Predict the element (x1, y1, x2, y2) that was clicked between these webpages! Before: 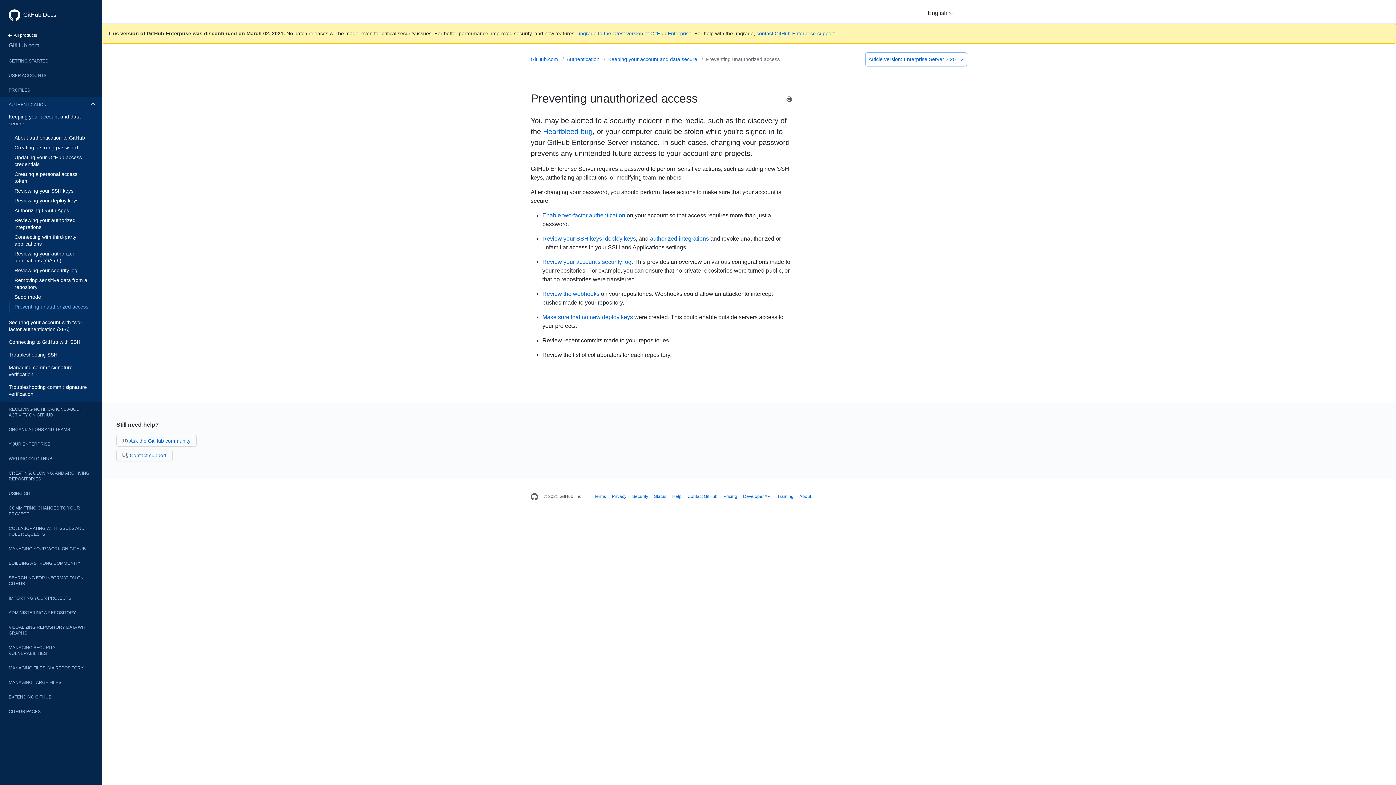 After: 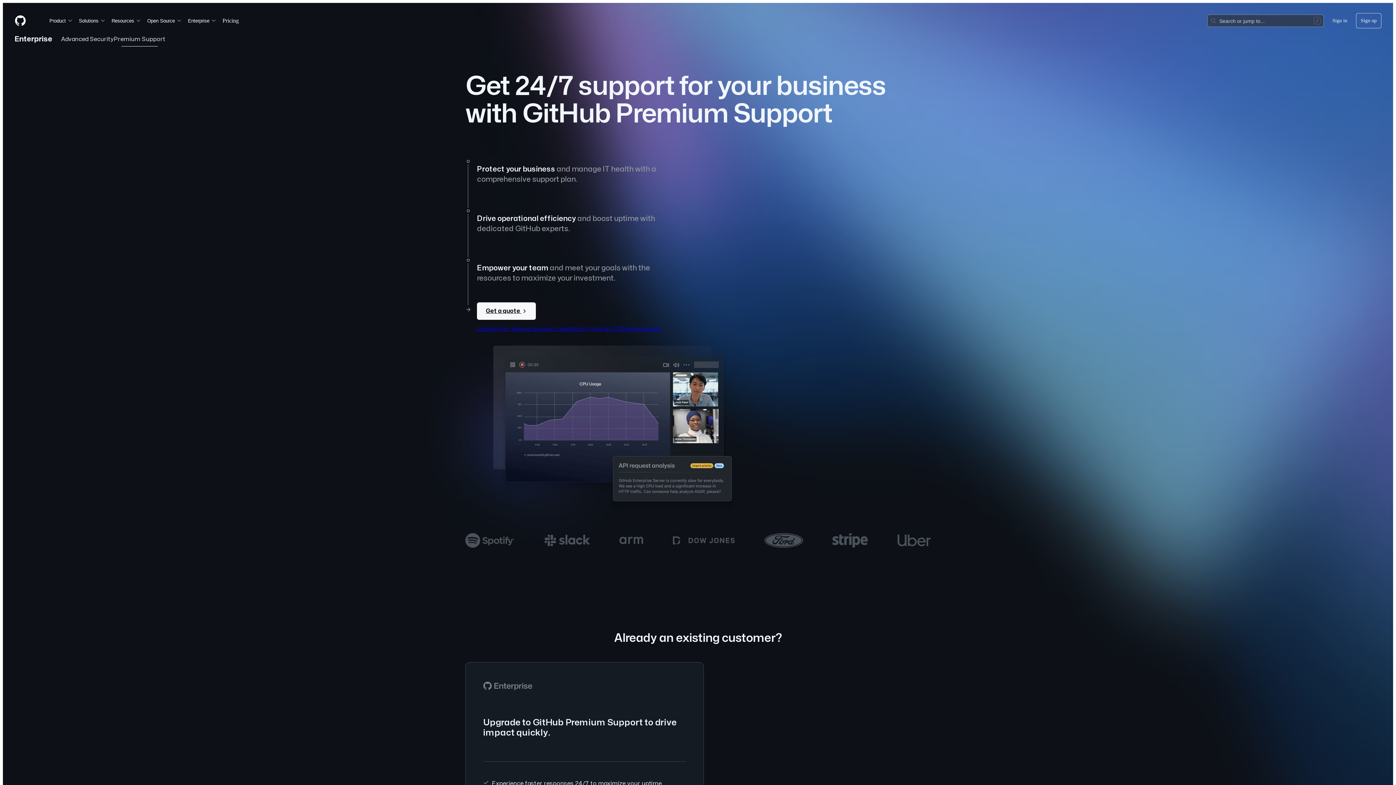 Action: bbox: (756, 30, 834, 36) label: contact GitHub Enterprise support